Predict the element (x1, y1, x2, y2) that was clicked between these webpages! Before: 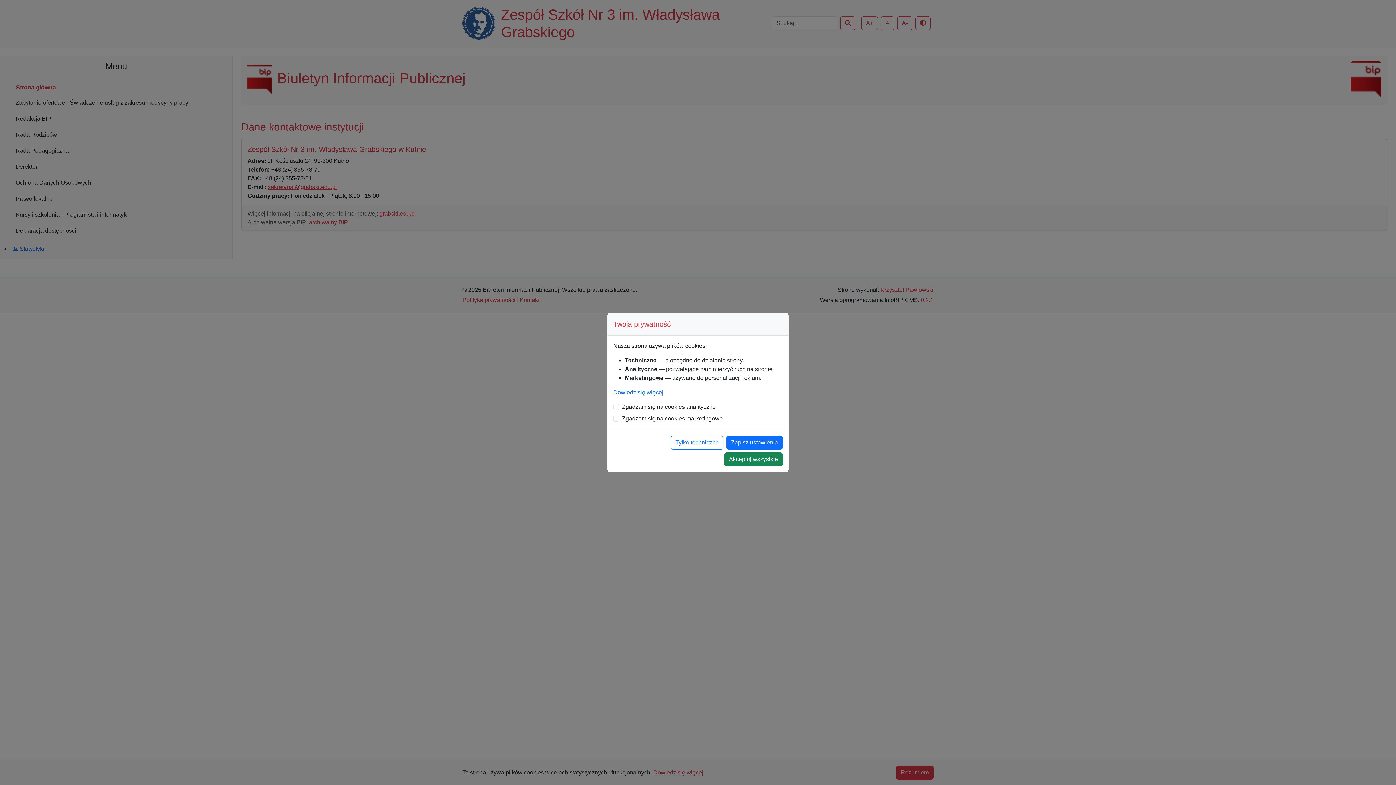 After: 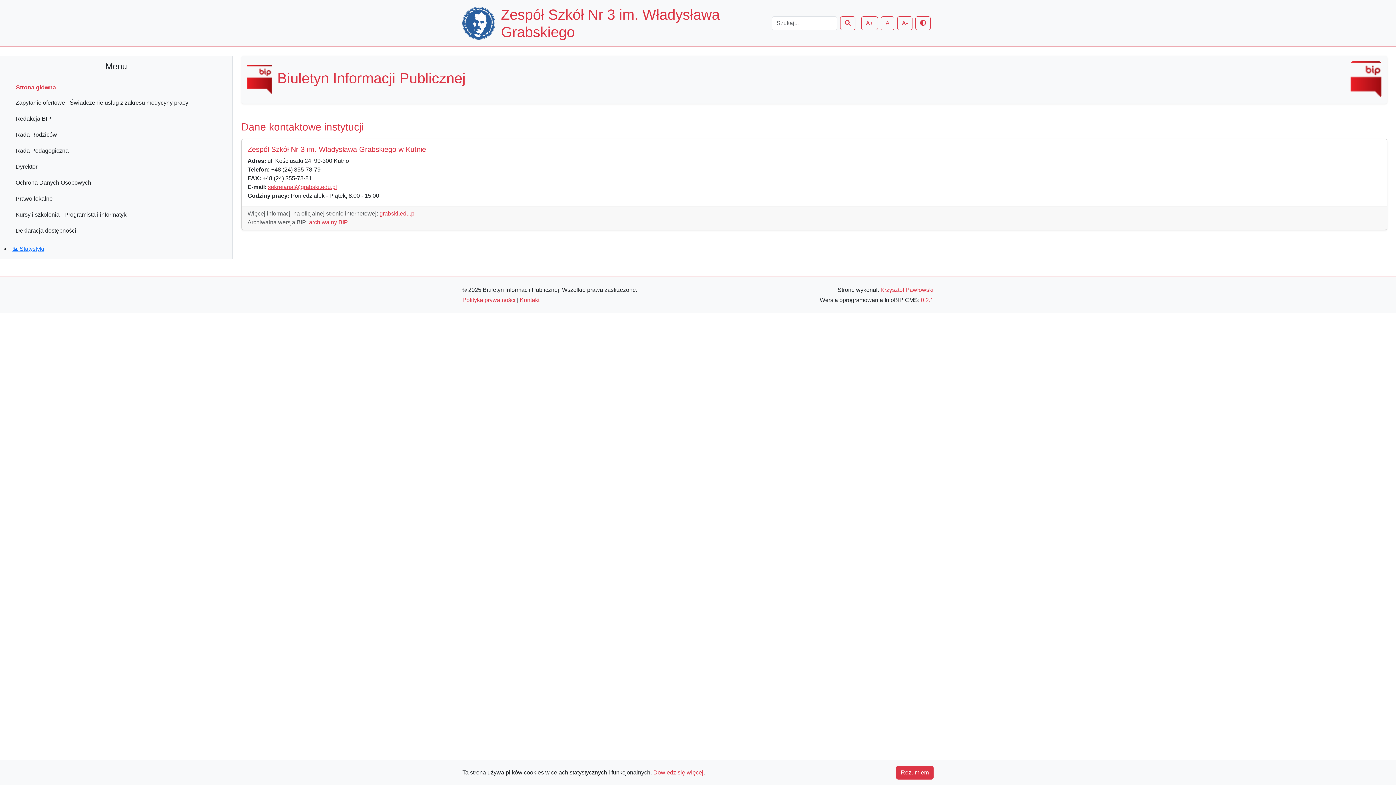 Action: label: Zapisz ustawienia bbox: (726, 436, 782, 449)